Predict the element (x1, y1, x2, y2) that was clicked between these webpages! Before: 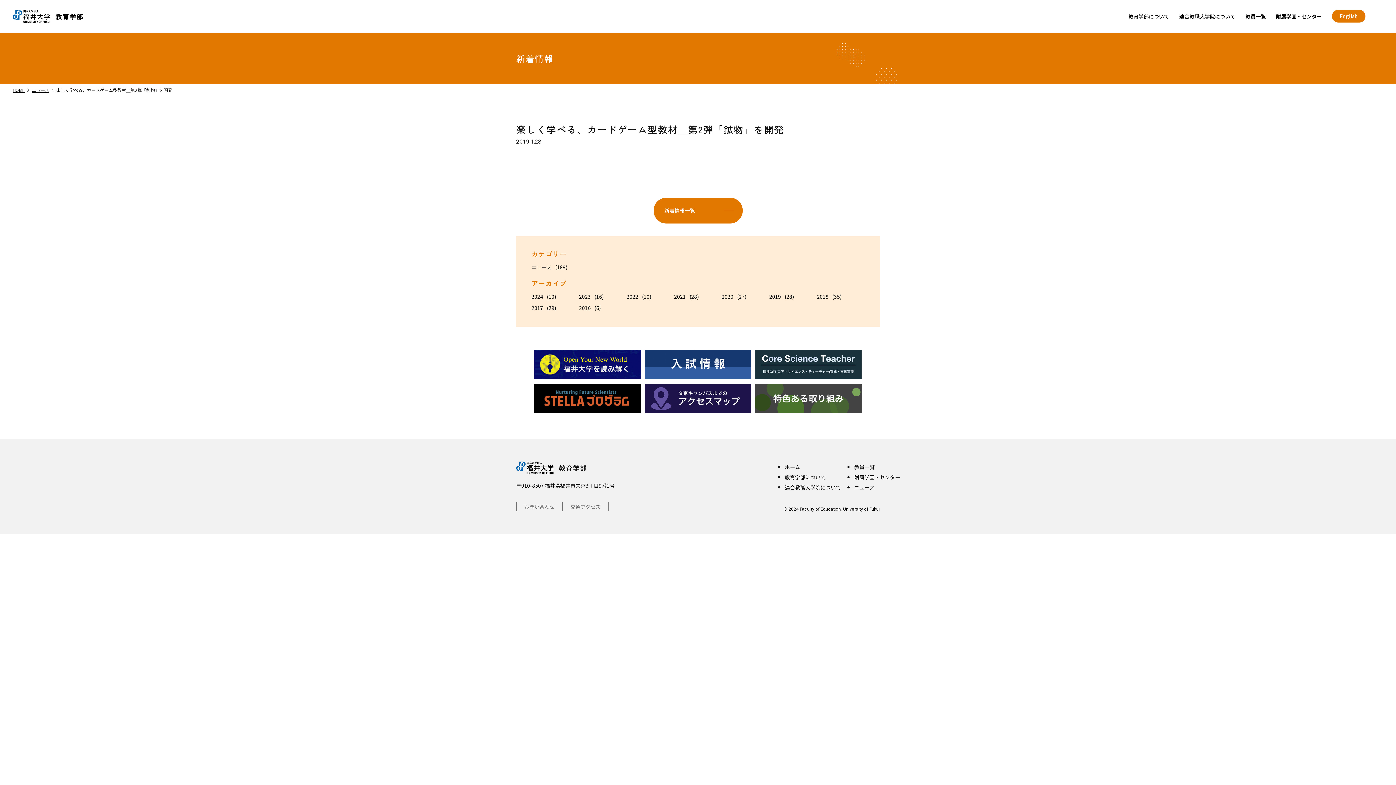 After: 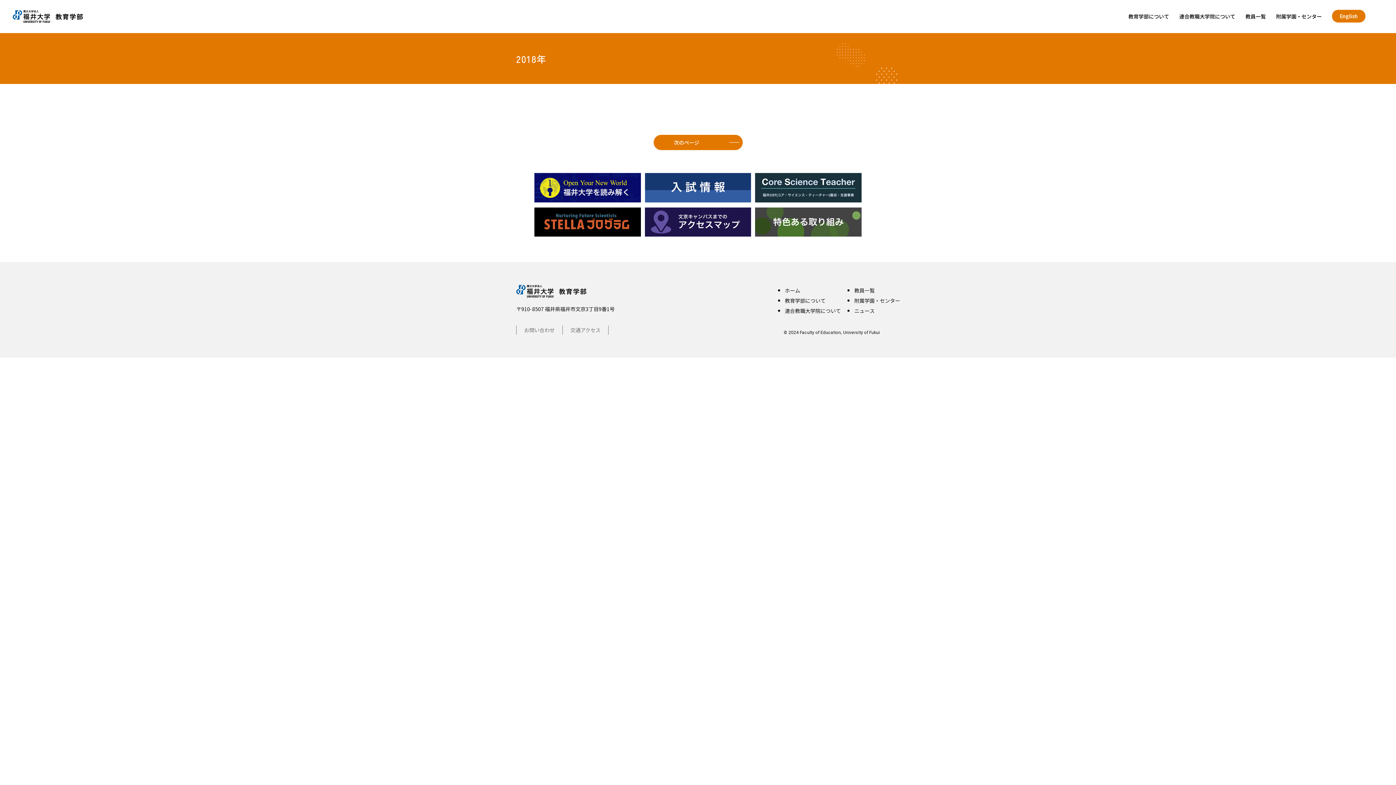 Action: label: 2018 bbox: (817, 292, 831, 301)